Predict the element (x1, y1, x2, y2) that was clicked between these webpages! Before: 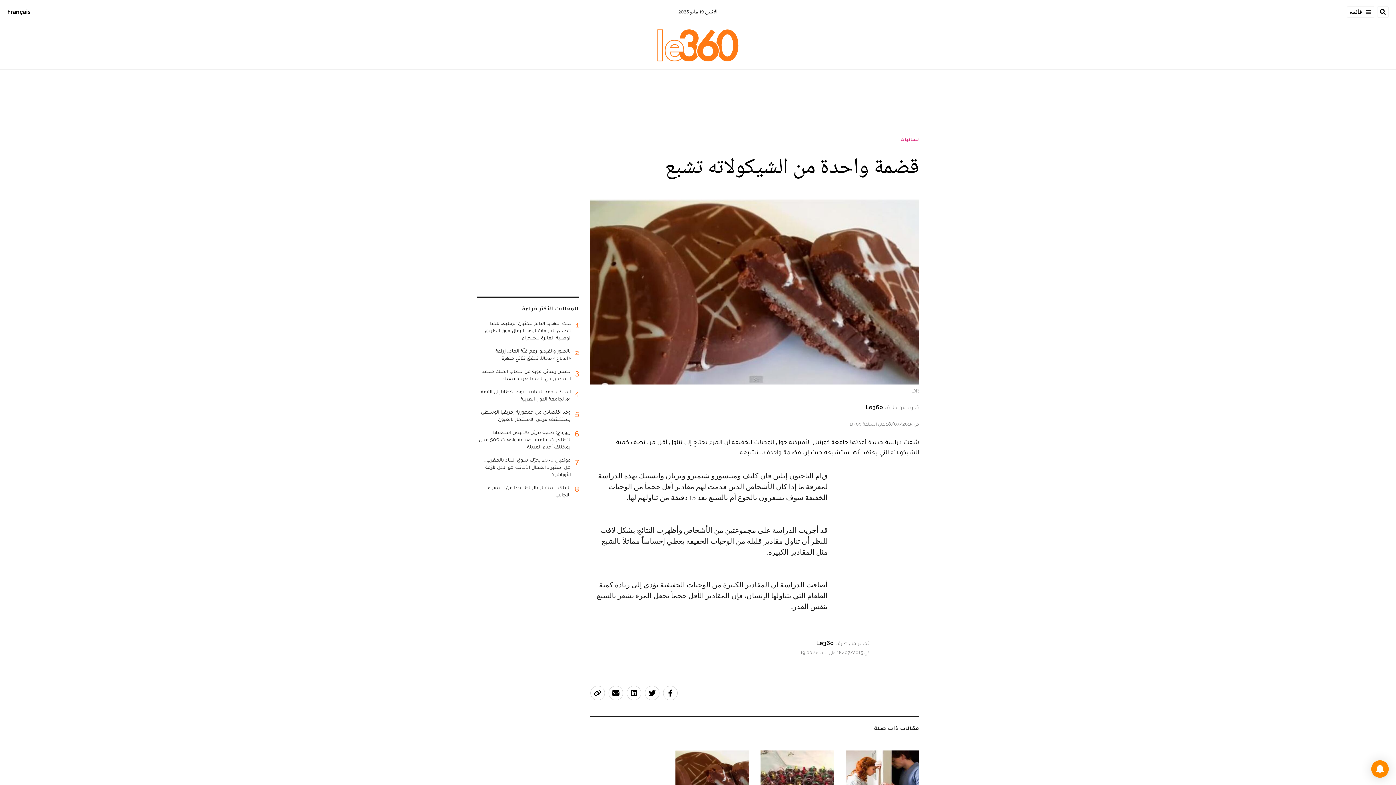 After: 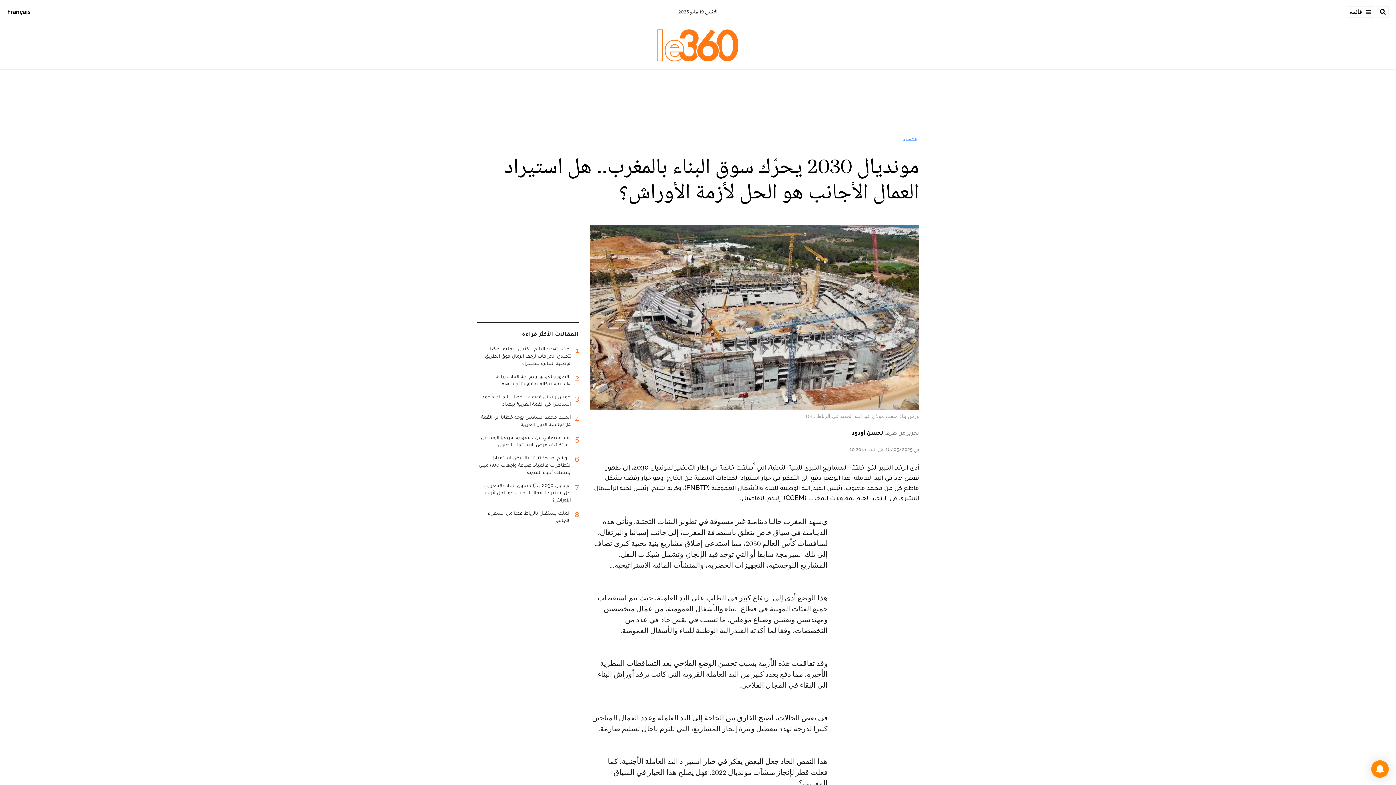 Action: label: 7
مونديال 2030 يحرّك سوق البناء بالمغرب.. هل استيراد العمال الأجانب هو الحل لأزمة الأوراش؟ bbox: (477, 456, 578, 484)